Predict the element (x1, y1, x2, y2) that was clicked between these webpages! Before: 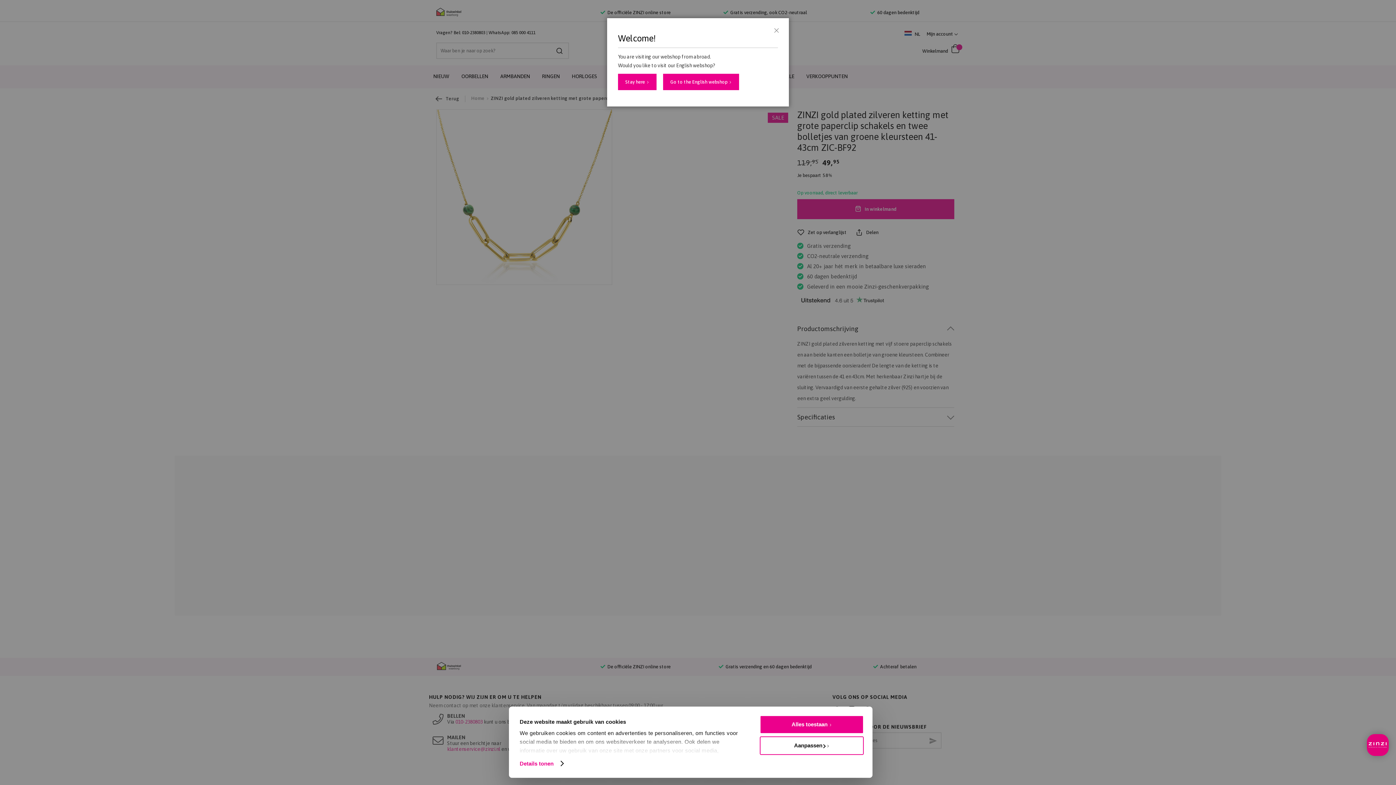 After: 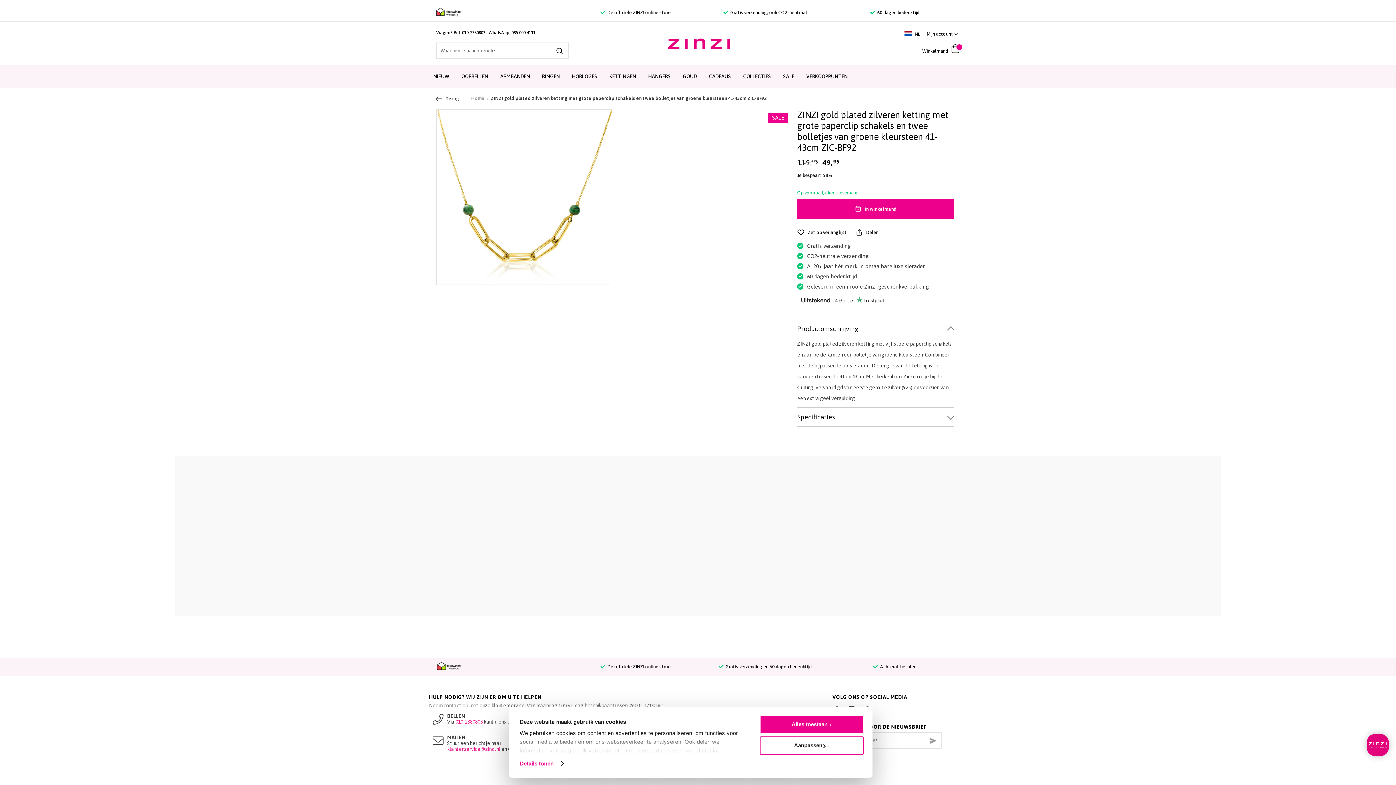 Action: label: Sluiten bbox: (764, 18, 789, 43)